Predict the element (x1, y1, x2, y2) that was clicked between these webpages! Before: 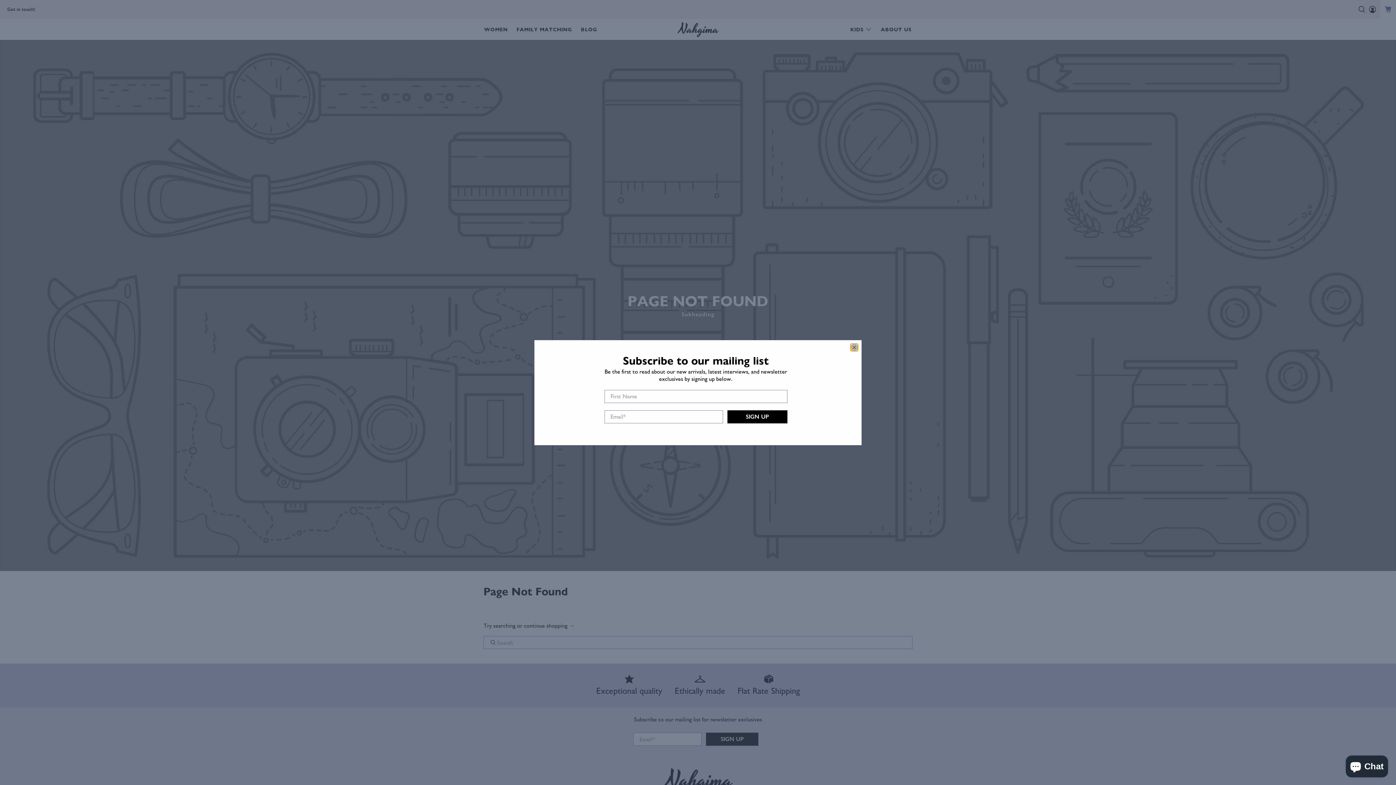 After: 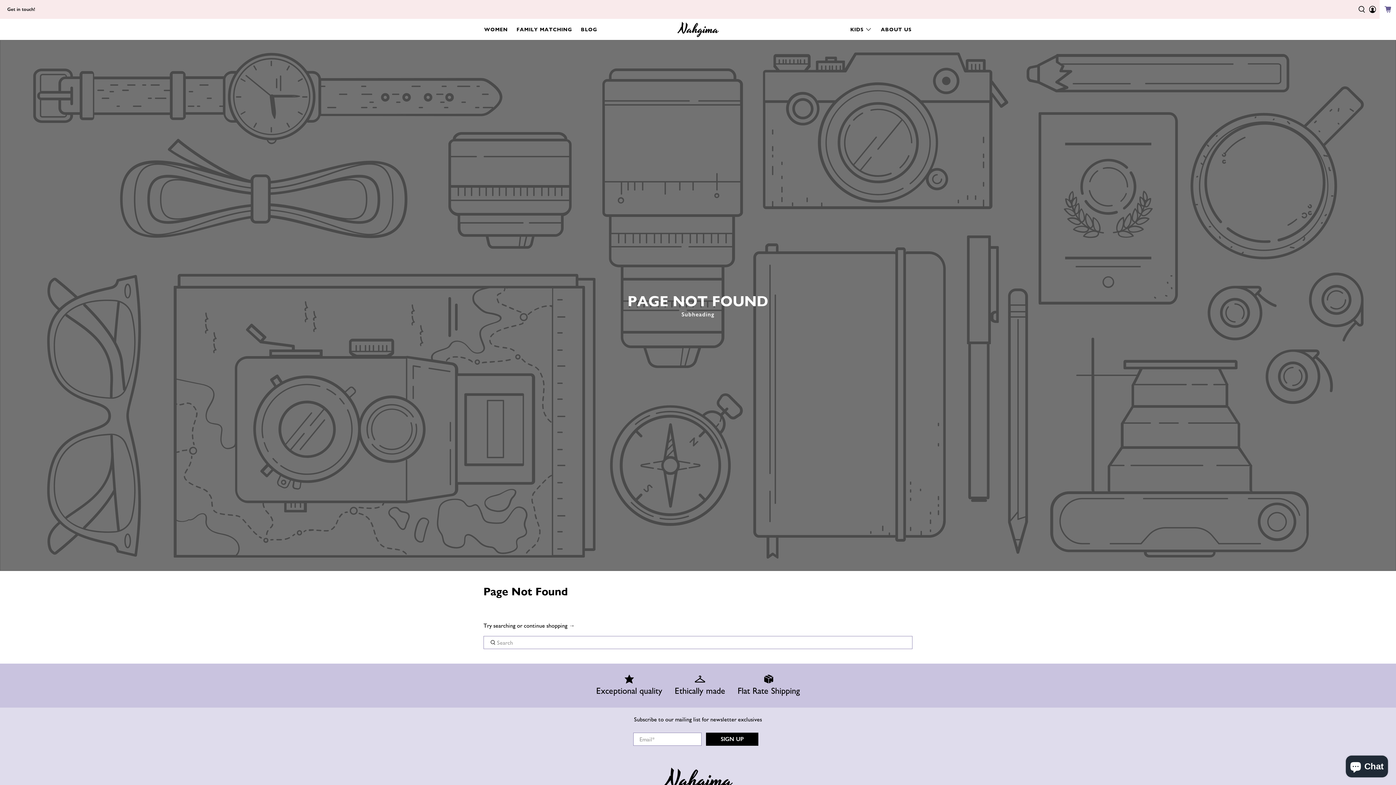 Action: bbox: (850, 343, 858, 351) label: close